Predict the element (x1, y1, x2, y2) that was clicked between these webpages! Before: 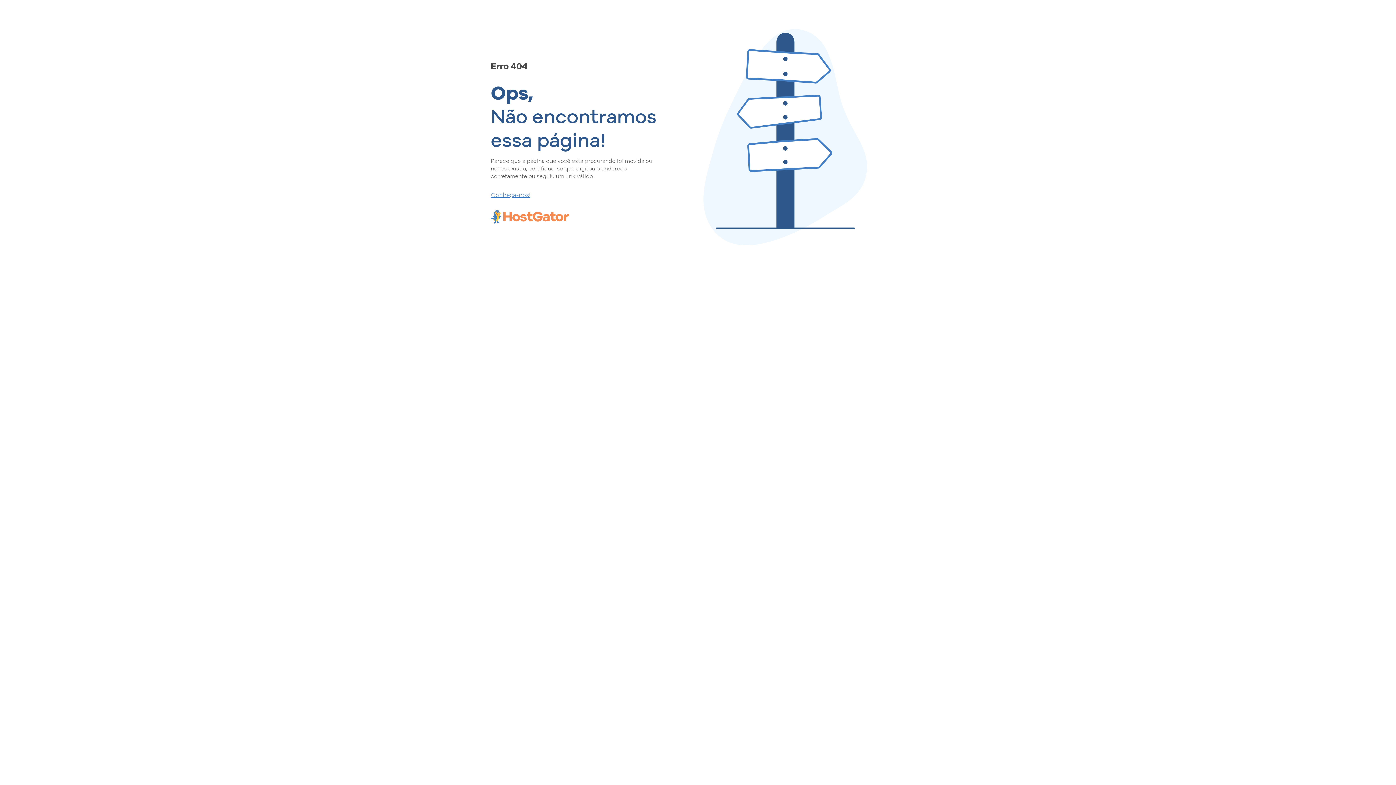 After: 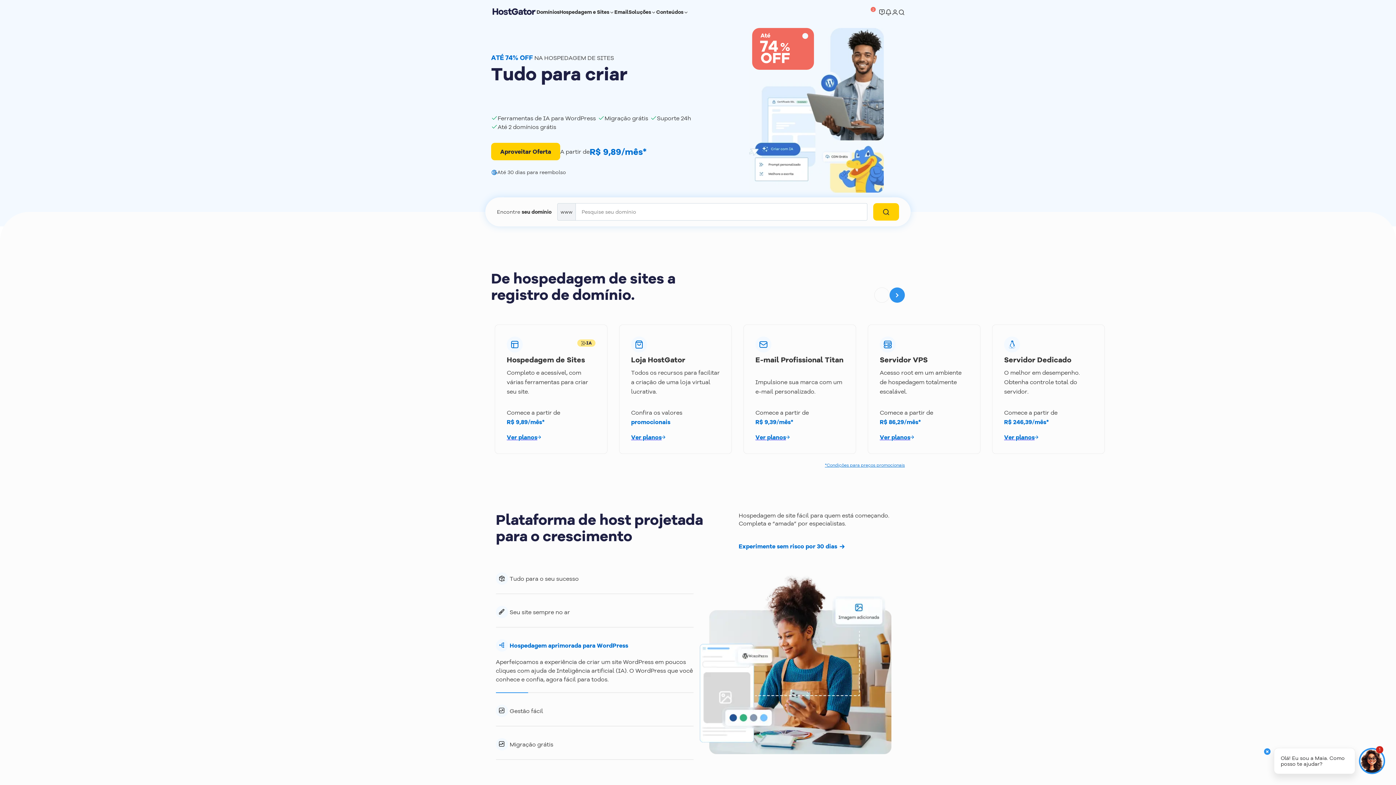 Action: label: Conheça-nos! bbox: (490, 190, 657, 198)